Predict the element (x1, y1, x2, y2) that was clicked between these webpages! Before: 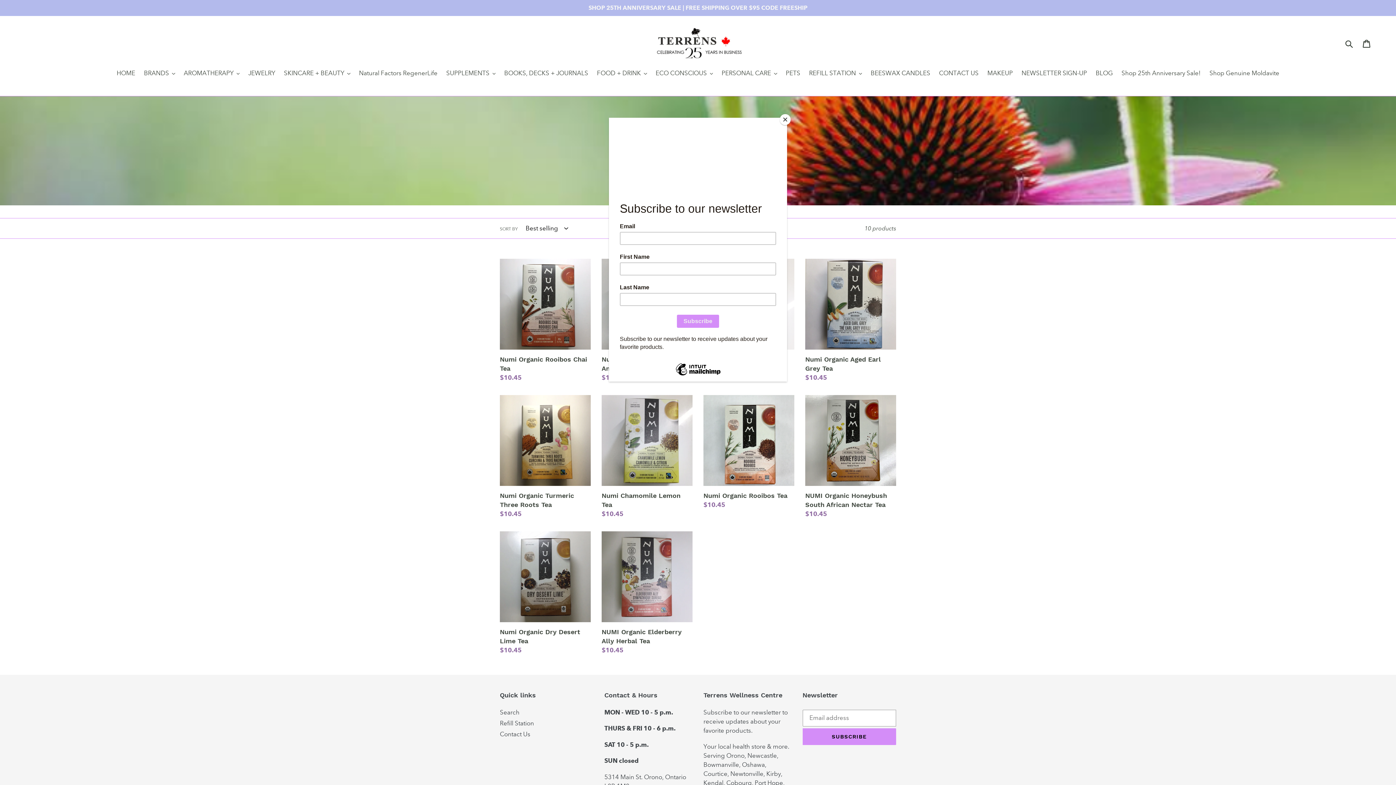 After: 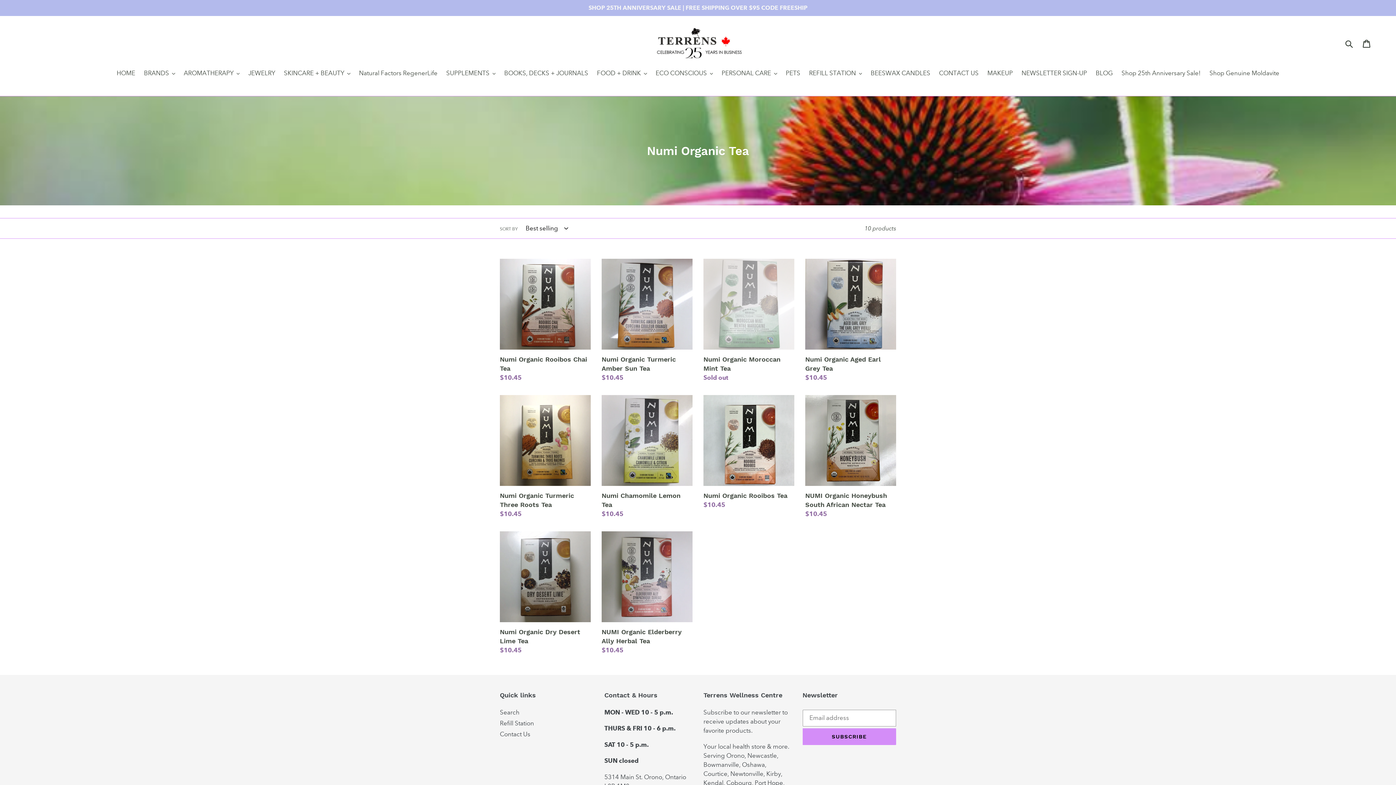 Action: bbox: (780, 114, 790, 125) label: Close